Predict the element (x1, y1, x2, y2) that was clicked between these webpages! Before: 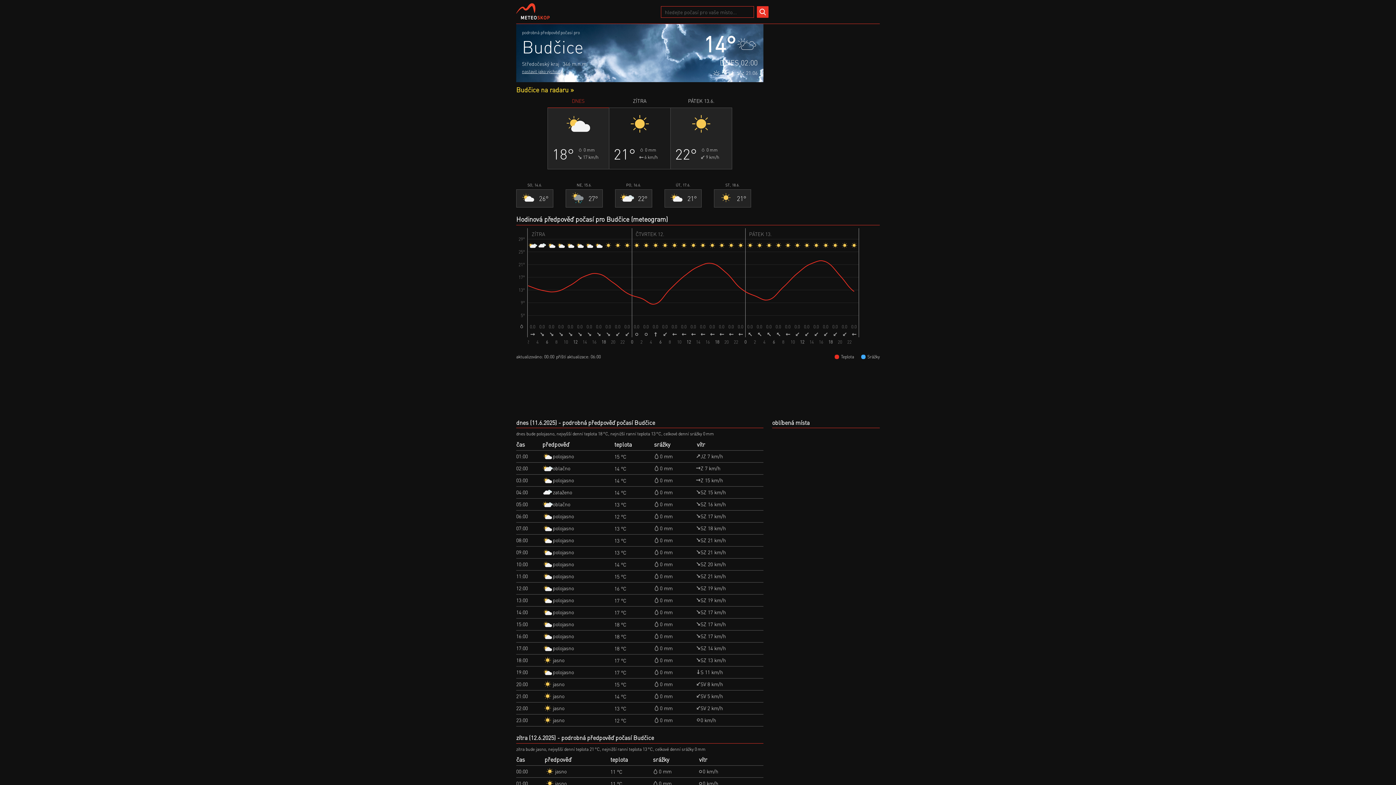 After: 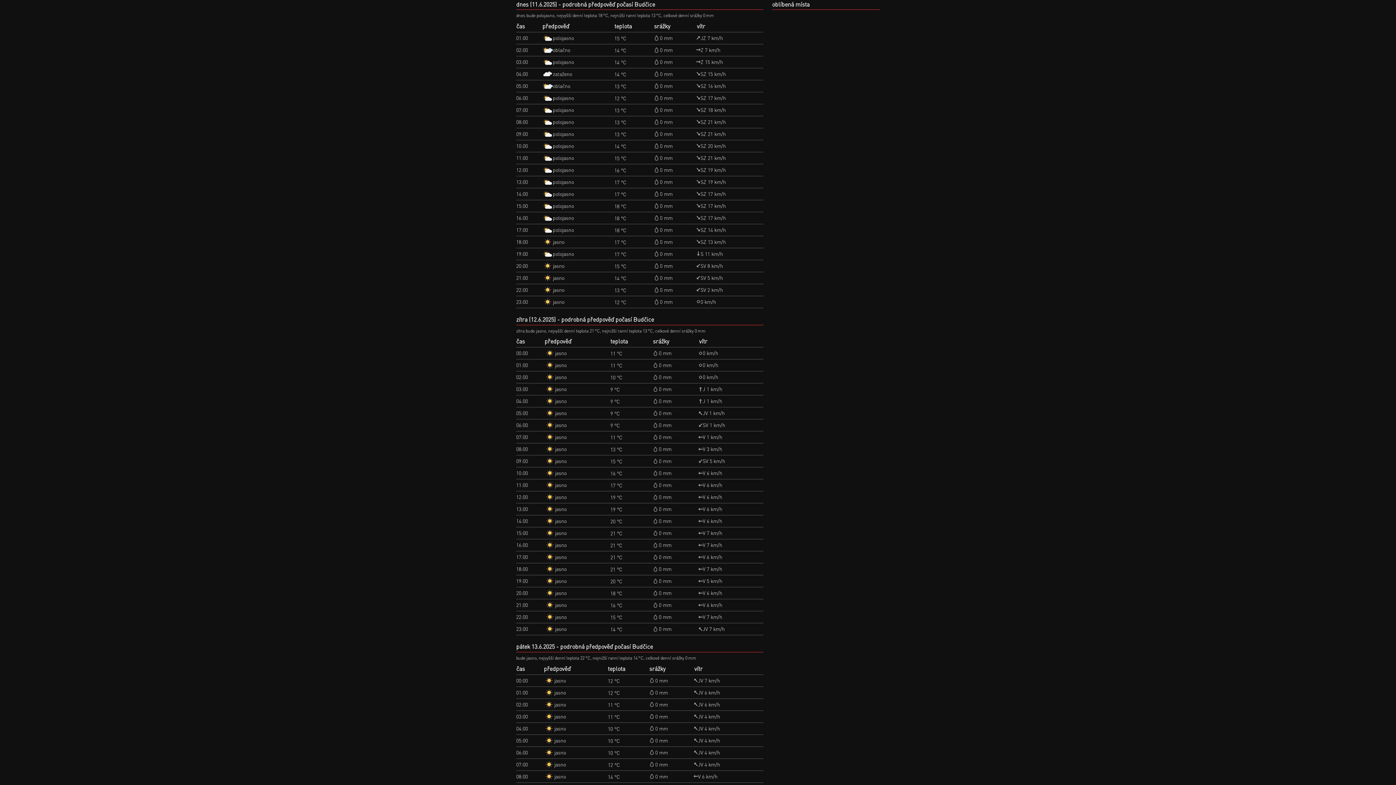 Action: label: DNES
18°
0 mm
17 km/h bbox: (547, 97, 609, 168)